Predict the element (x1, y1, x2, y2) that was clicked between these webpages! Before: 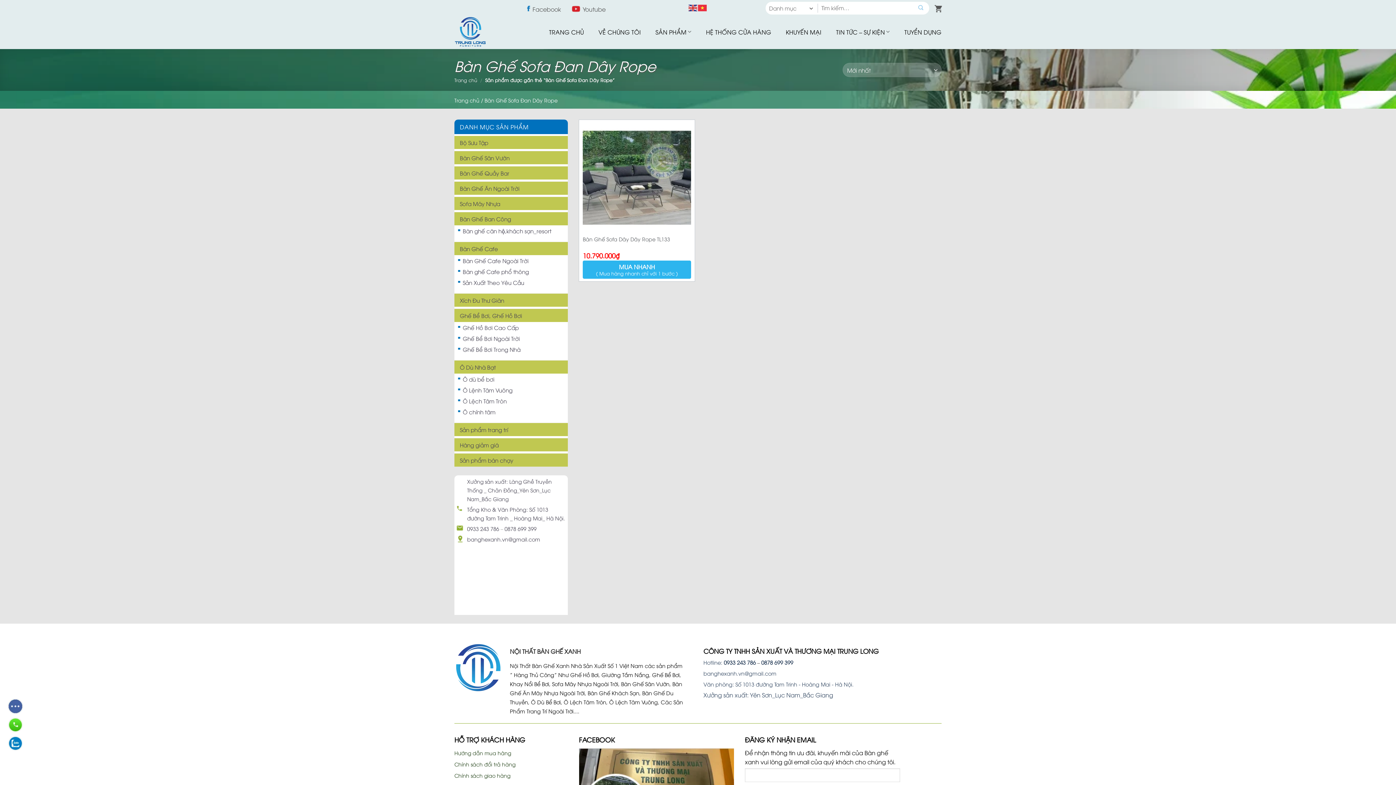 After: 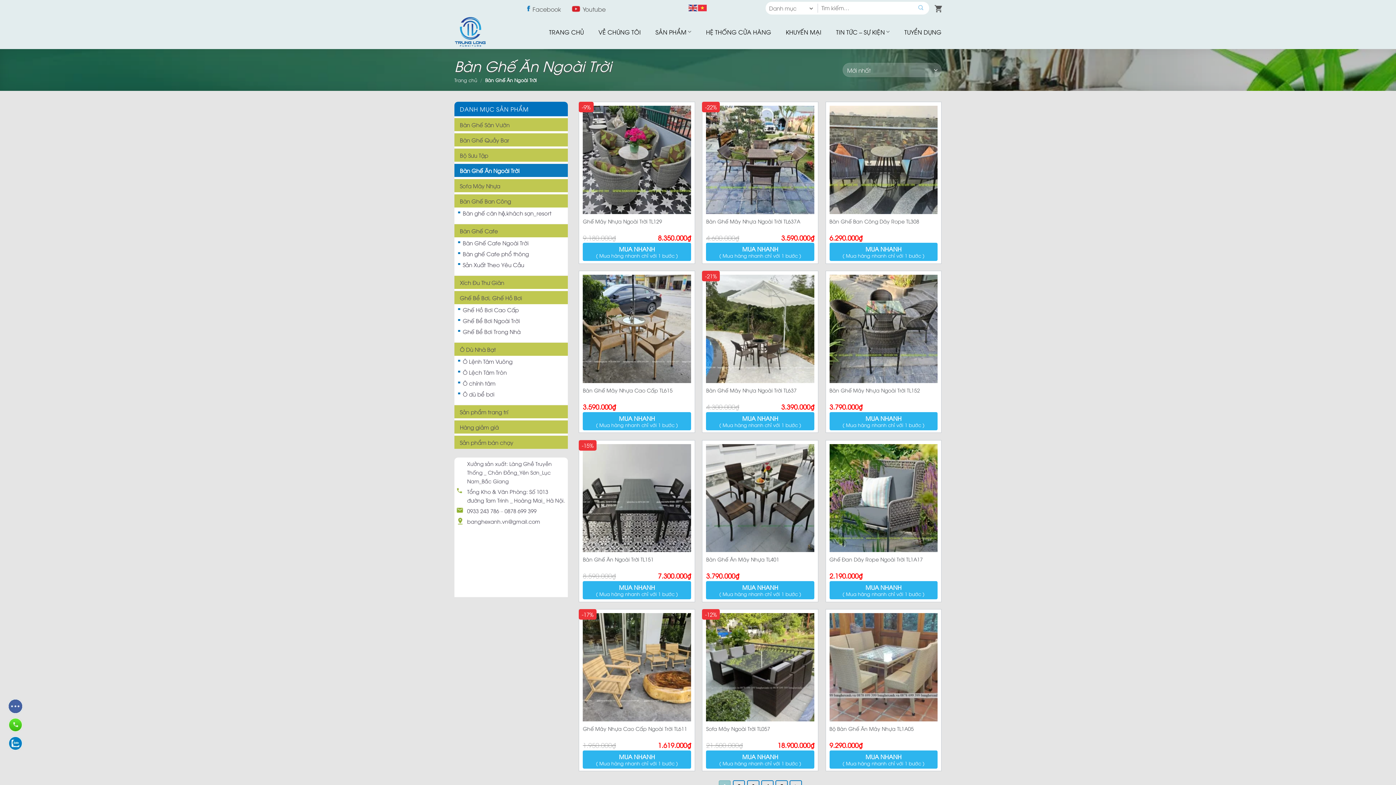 Action: bbox: (454, 181, 568, 194) label: Bàn Ghế Ăn Ngoài Trời